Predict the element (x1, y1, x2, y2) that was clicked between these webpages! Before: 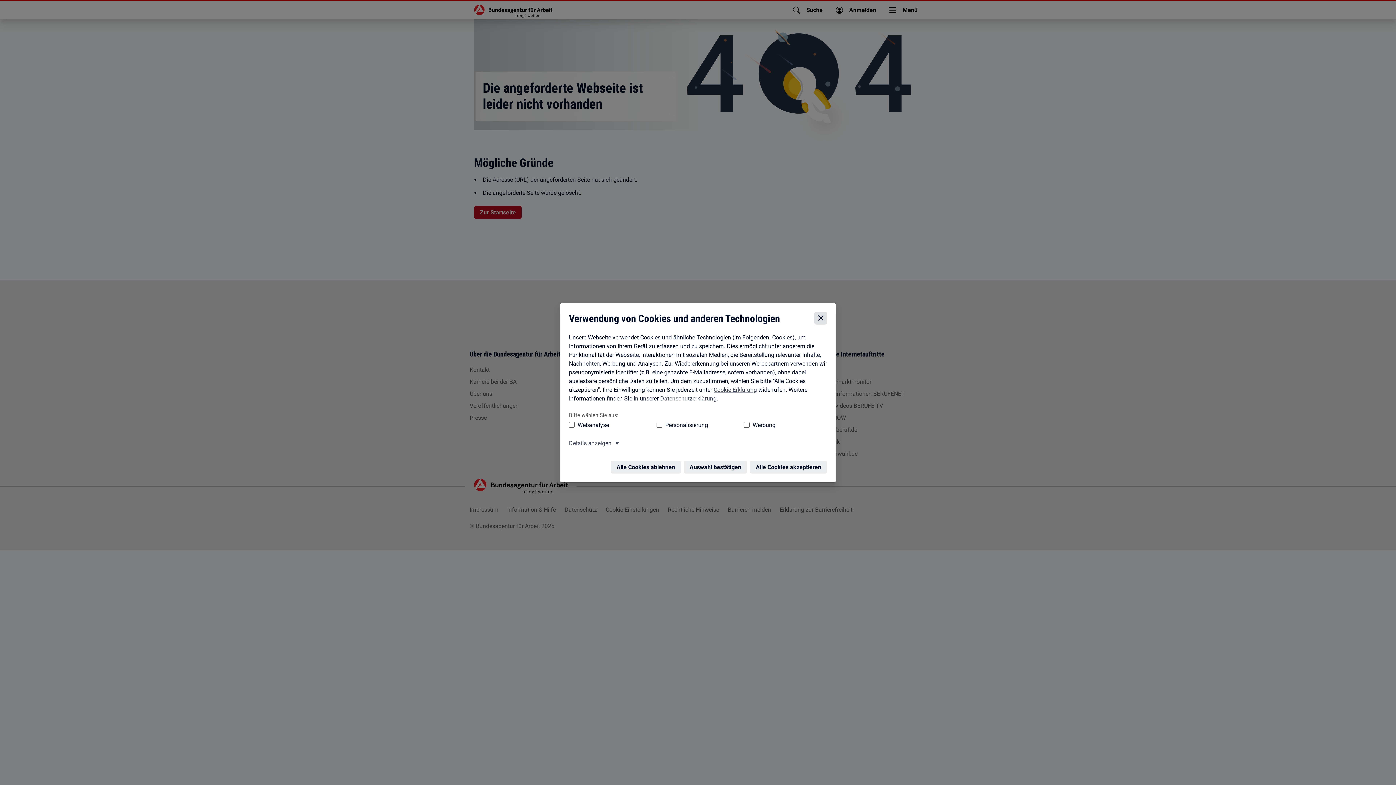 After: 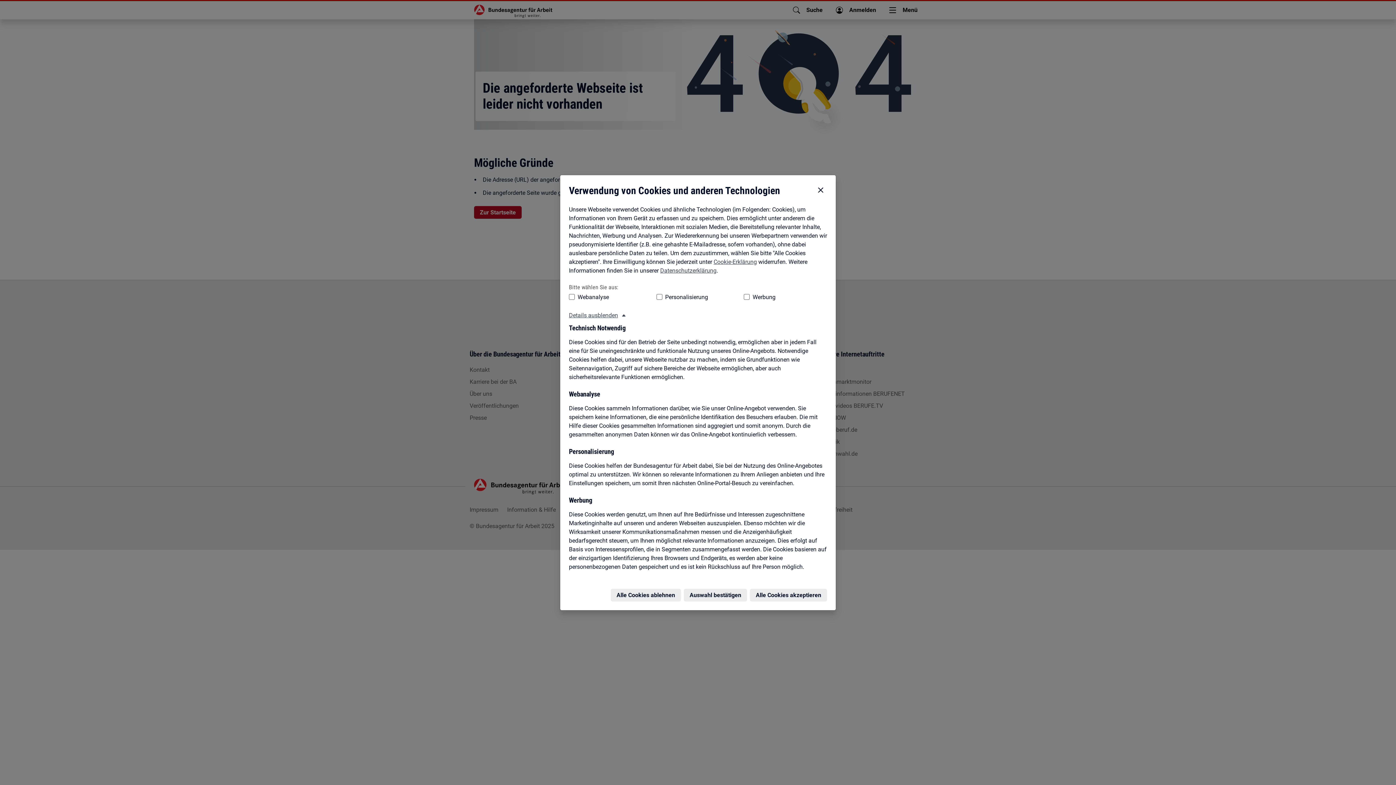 Action: label: Details anzeigen zum Thema Cookies – ausklappen bbox: (567, 441, 618, 450)